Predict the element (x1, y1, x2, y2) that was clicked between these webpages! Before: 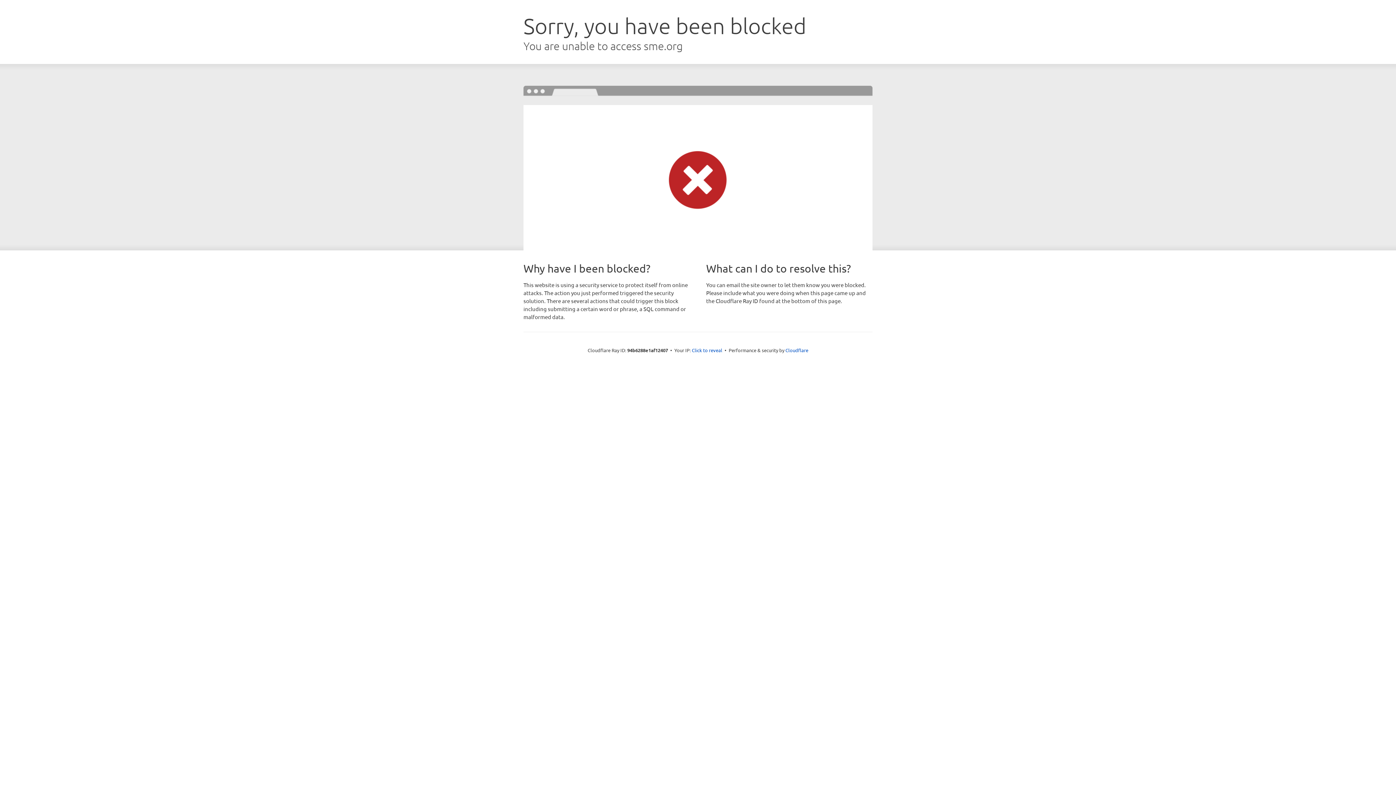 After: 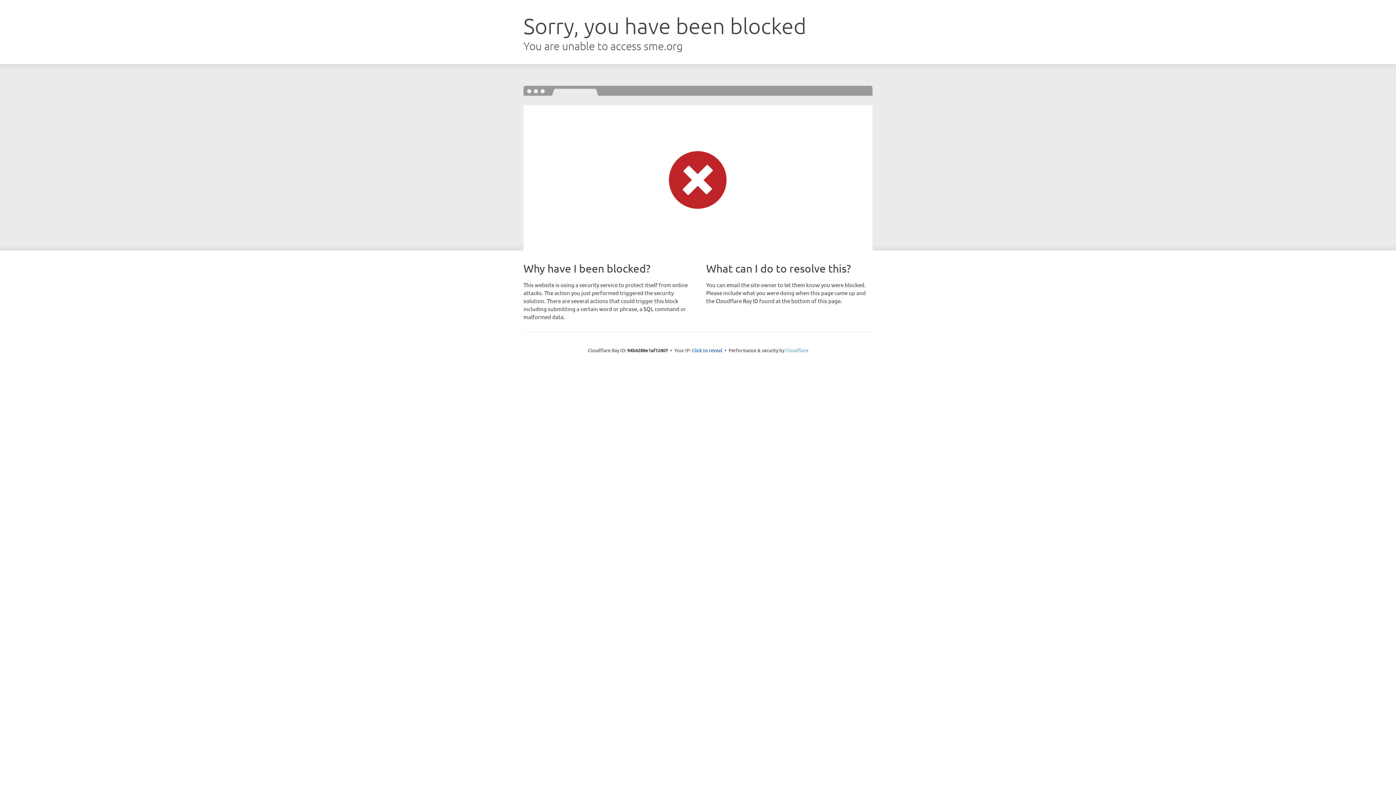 Action: bbox: (785, 347, 808, 353) label: Cloudflare